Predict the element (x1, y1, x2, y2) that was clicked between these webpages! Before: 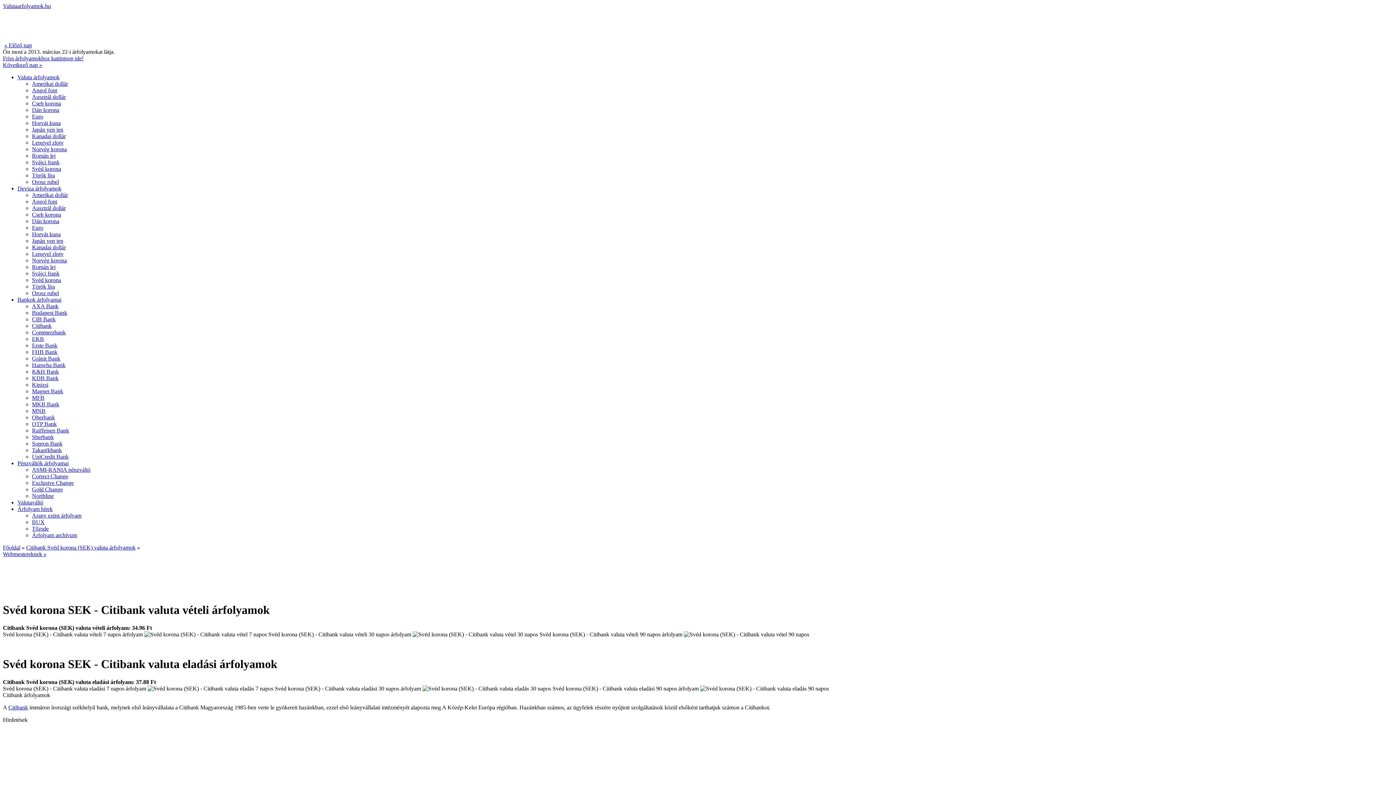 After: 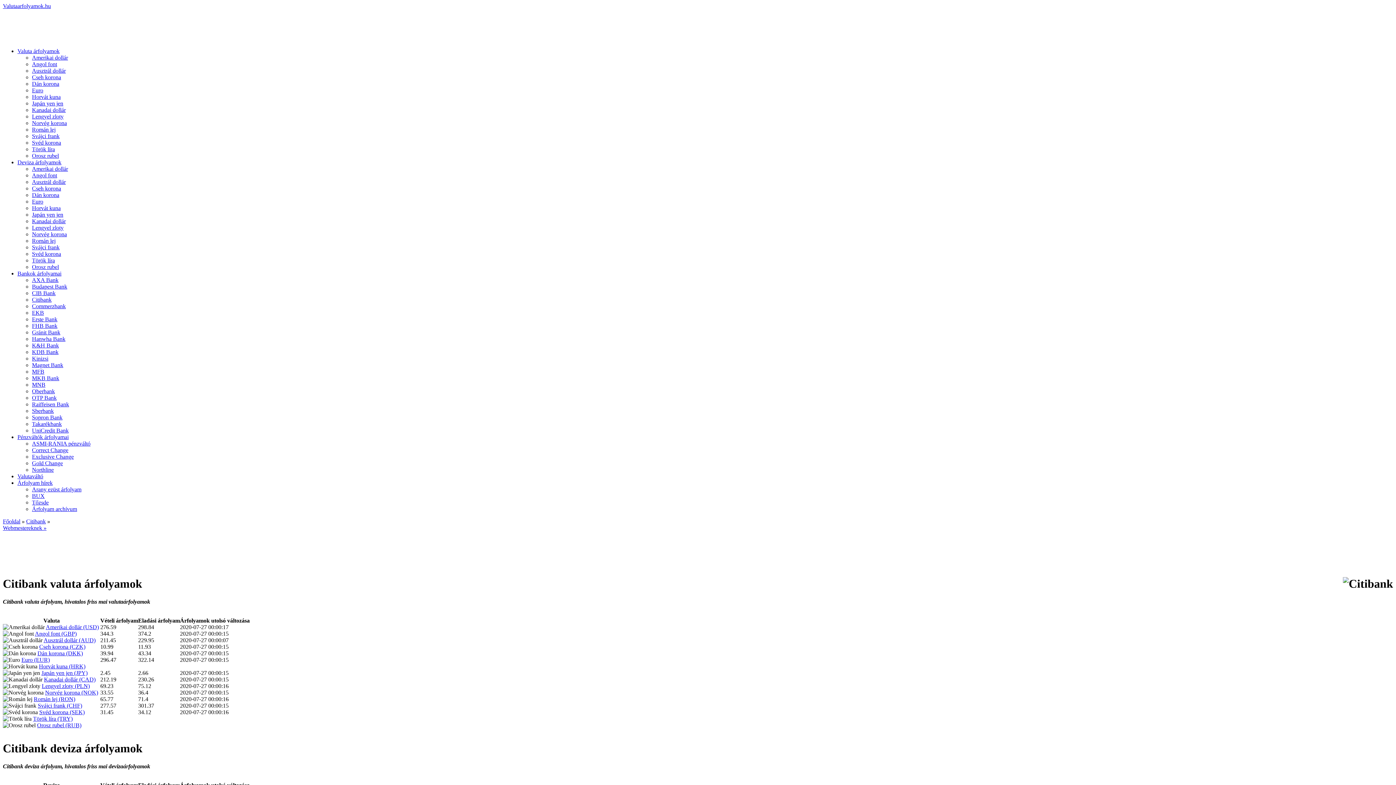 Action: bbox: (8, 704, 28, 710) label: Citibank